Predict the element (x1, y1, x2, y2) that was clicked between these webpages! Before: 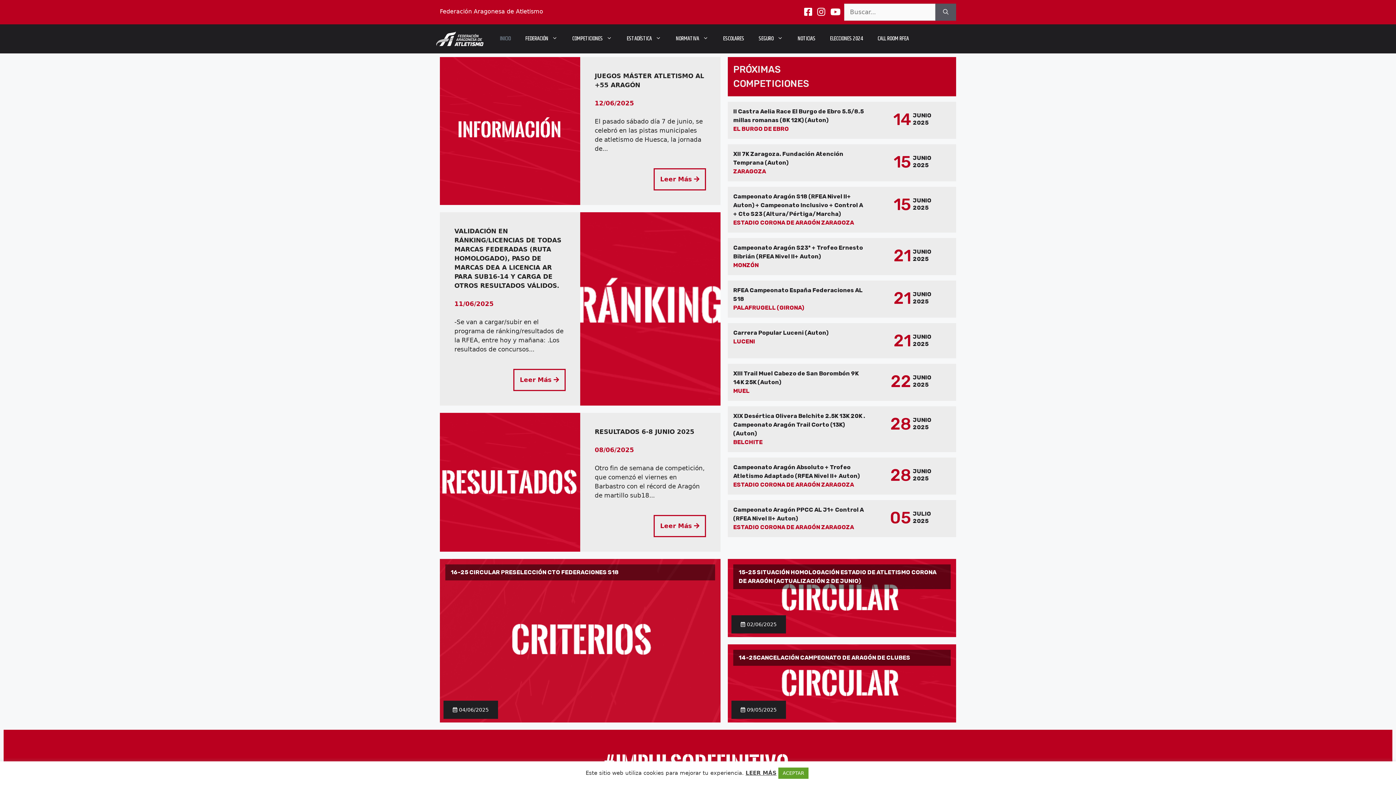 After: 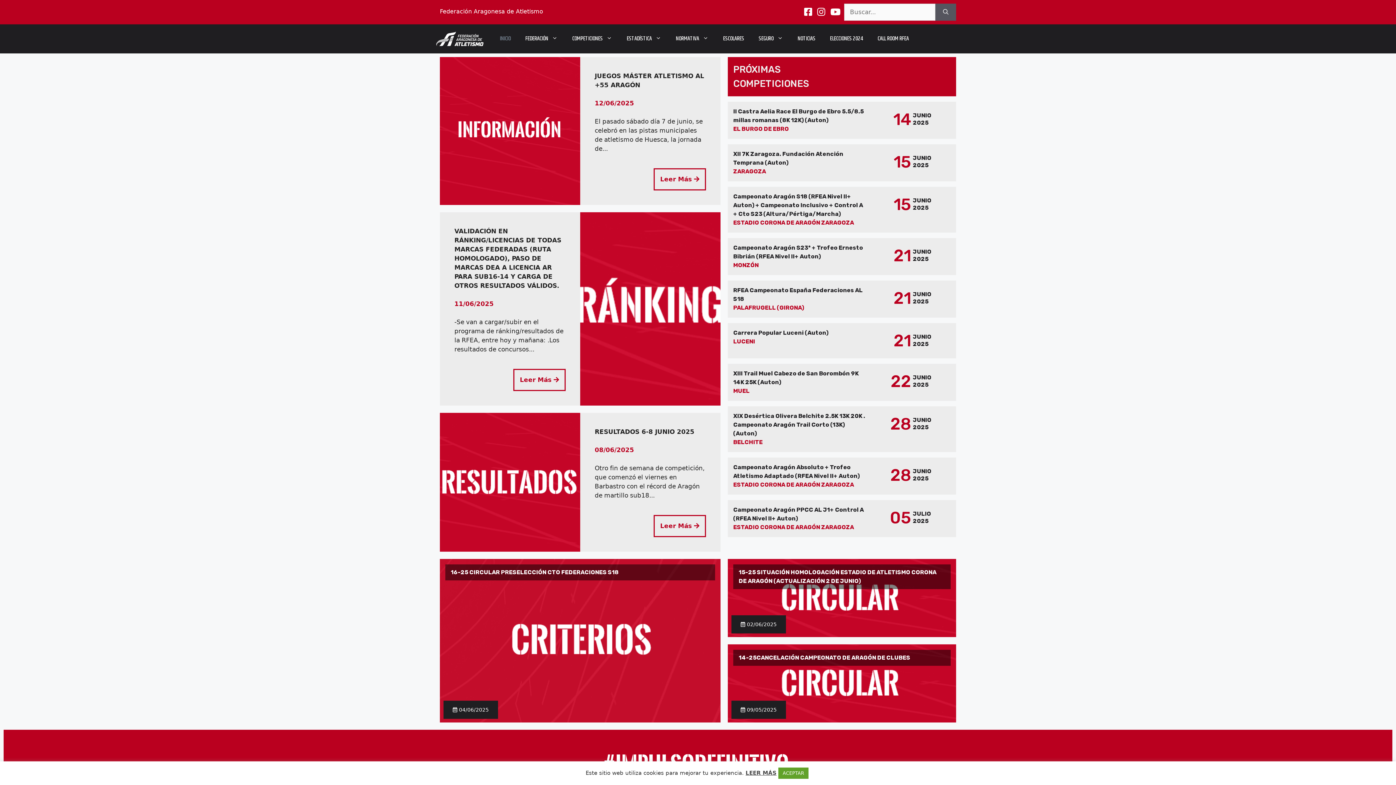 Action: label: LEER MÁS bbox: (745, 770, 776, 776)